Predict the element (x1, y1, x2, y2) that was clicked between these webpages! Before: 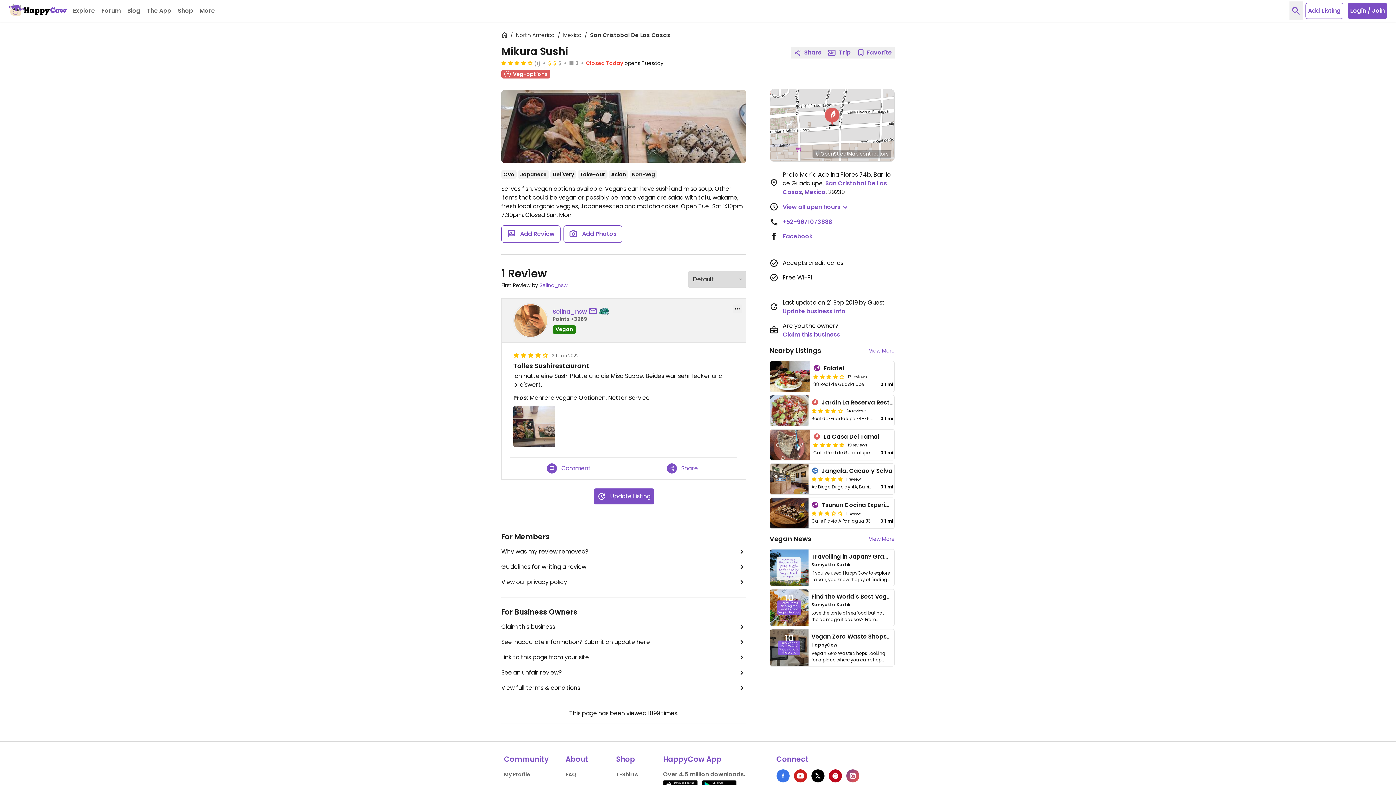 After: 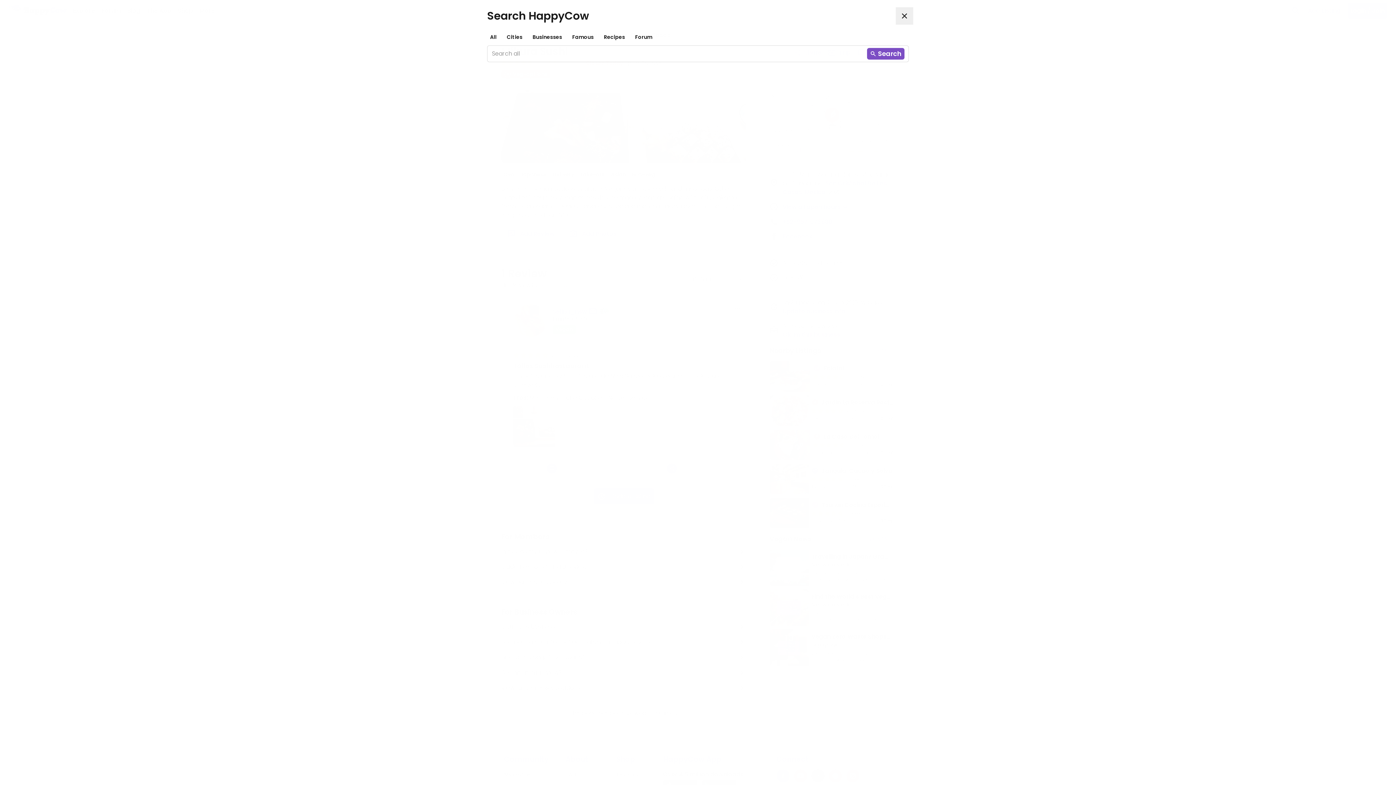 Action: bbox: (1289, 1, 1302, 20) label: toggle search